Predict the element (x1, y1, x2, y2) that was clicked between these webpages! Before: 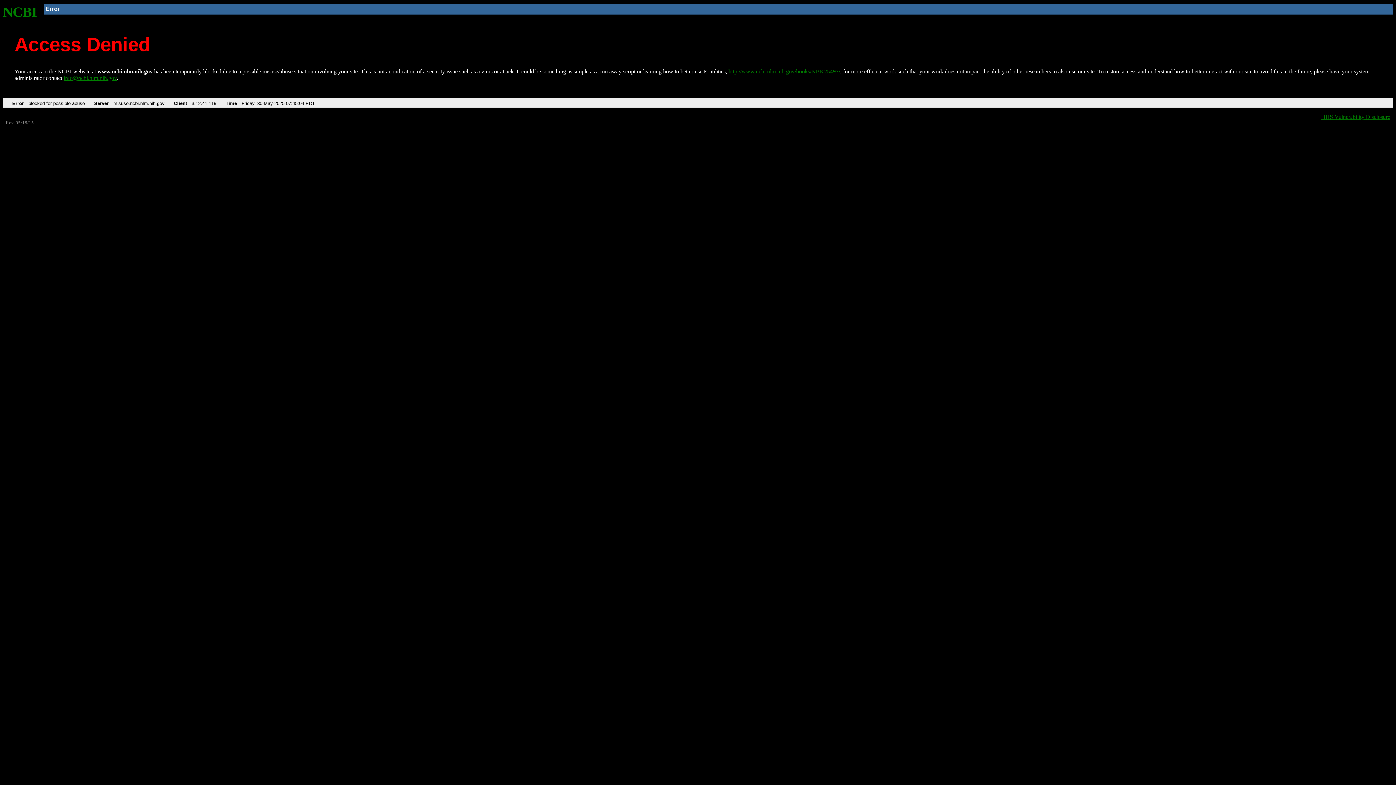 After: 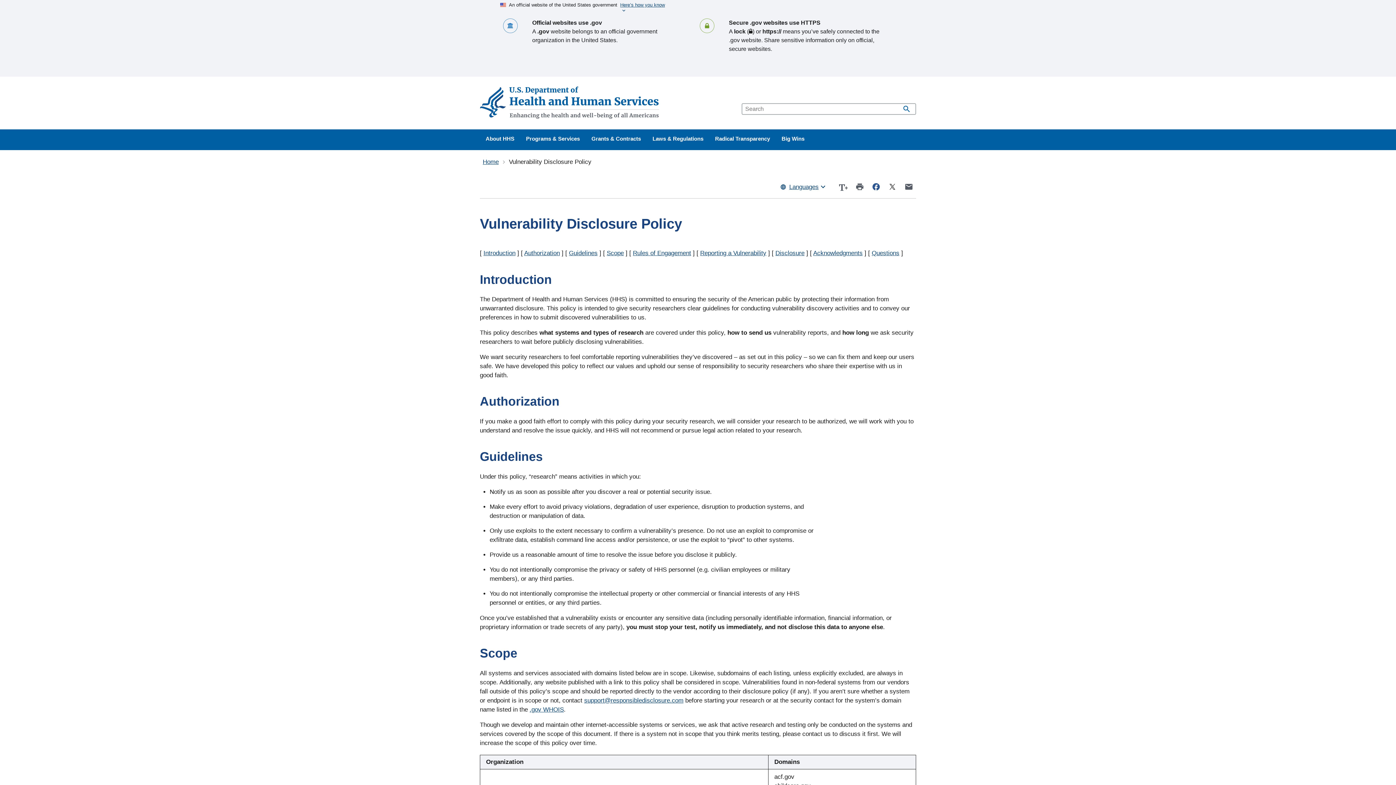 Action: label: HHS Vulnerability Disclosure bbox: (1321, 113, 1390, 119)